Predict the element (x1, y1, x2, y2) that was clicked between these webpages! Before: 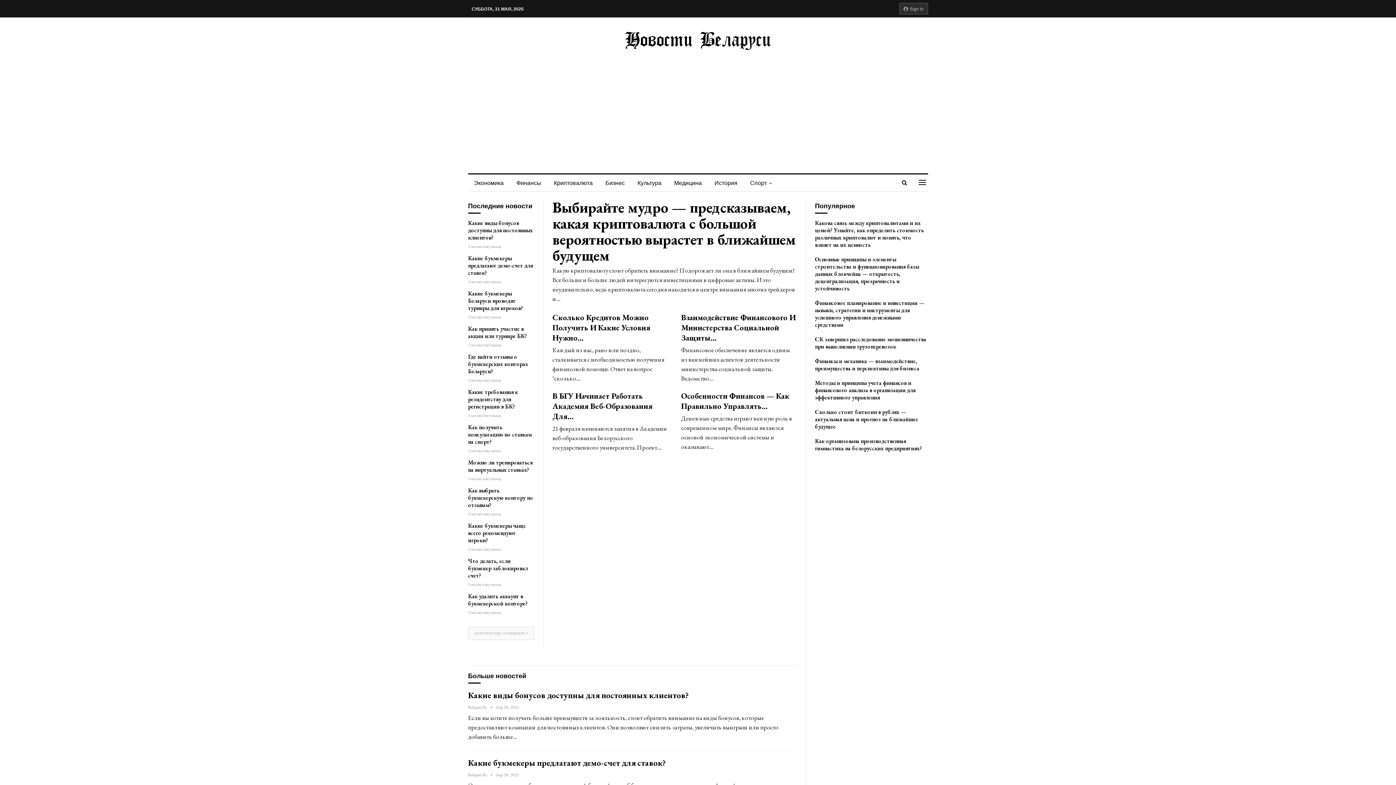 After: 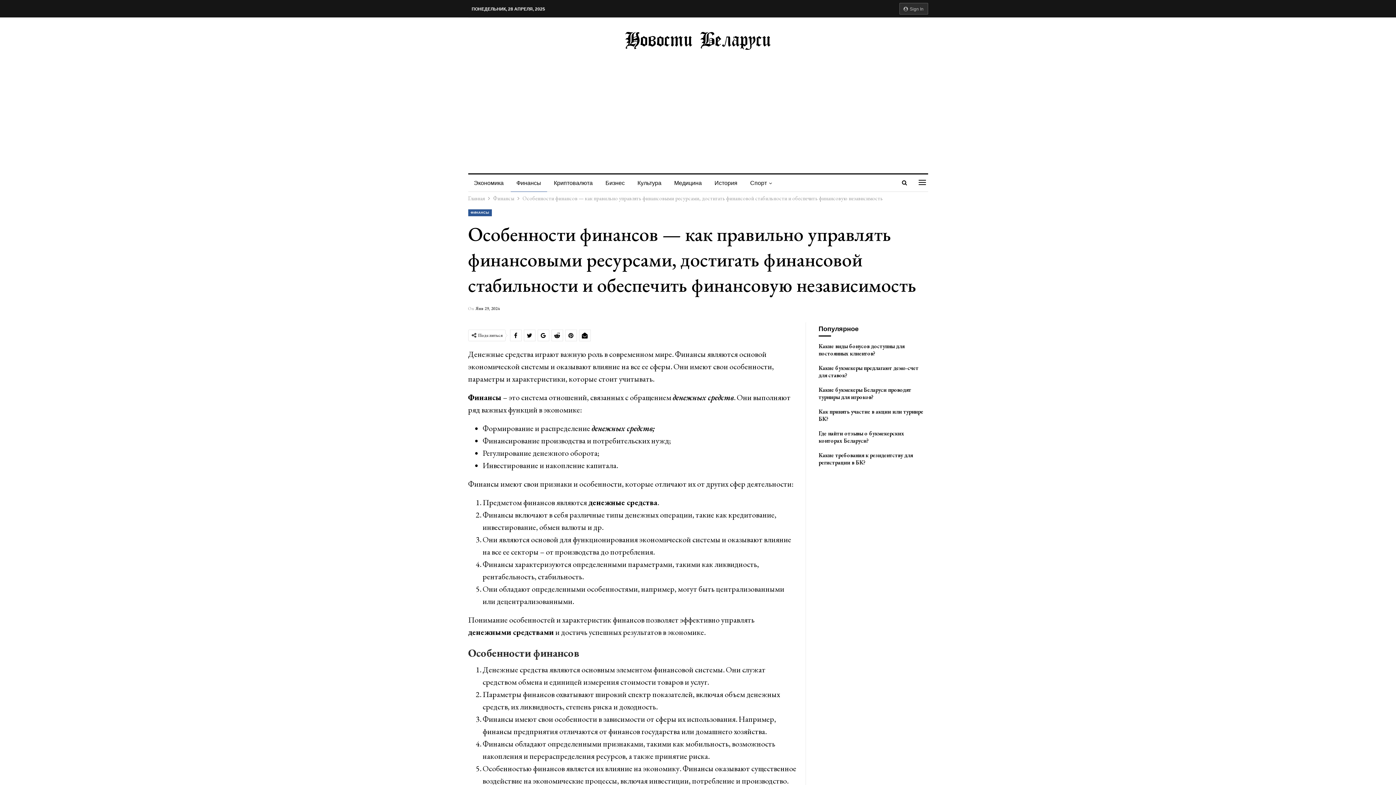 Action: bbox: (681, 390, 789, 411) label: Особенности Финансов — Как Правильно Управлять…